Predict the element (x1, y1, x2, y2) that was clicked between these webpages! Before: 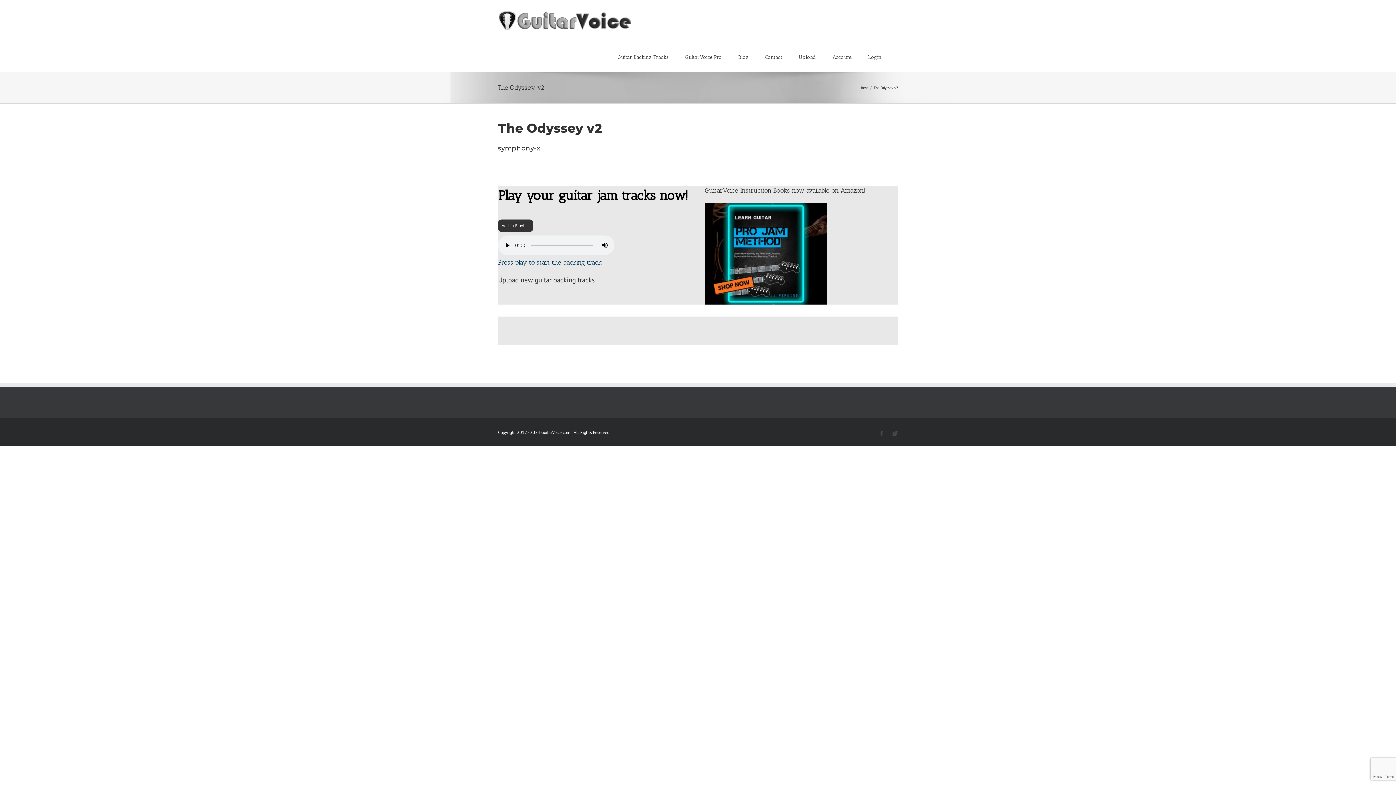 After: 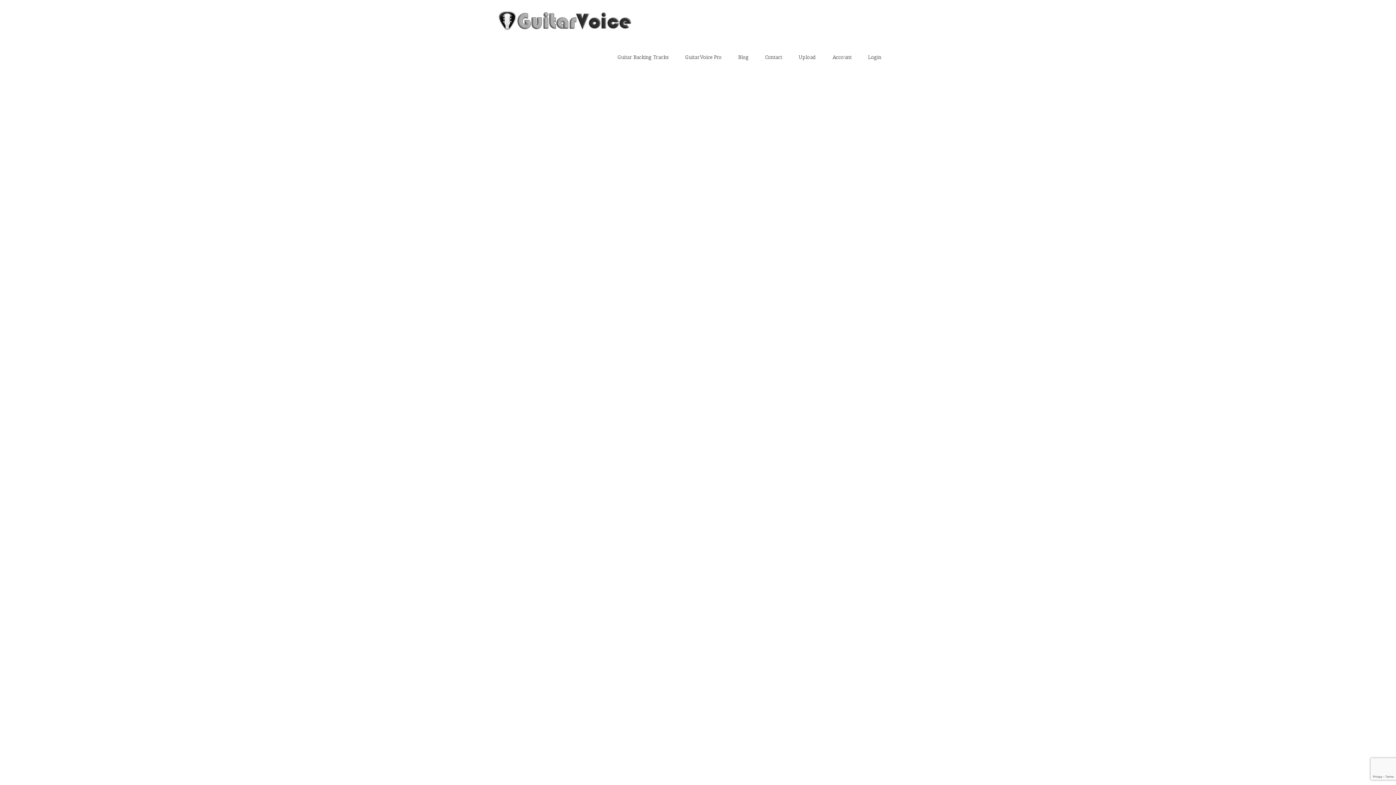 Action: bbox: (498, 11, 631, 30)